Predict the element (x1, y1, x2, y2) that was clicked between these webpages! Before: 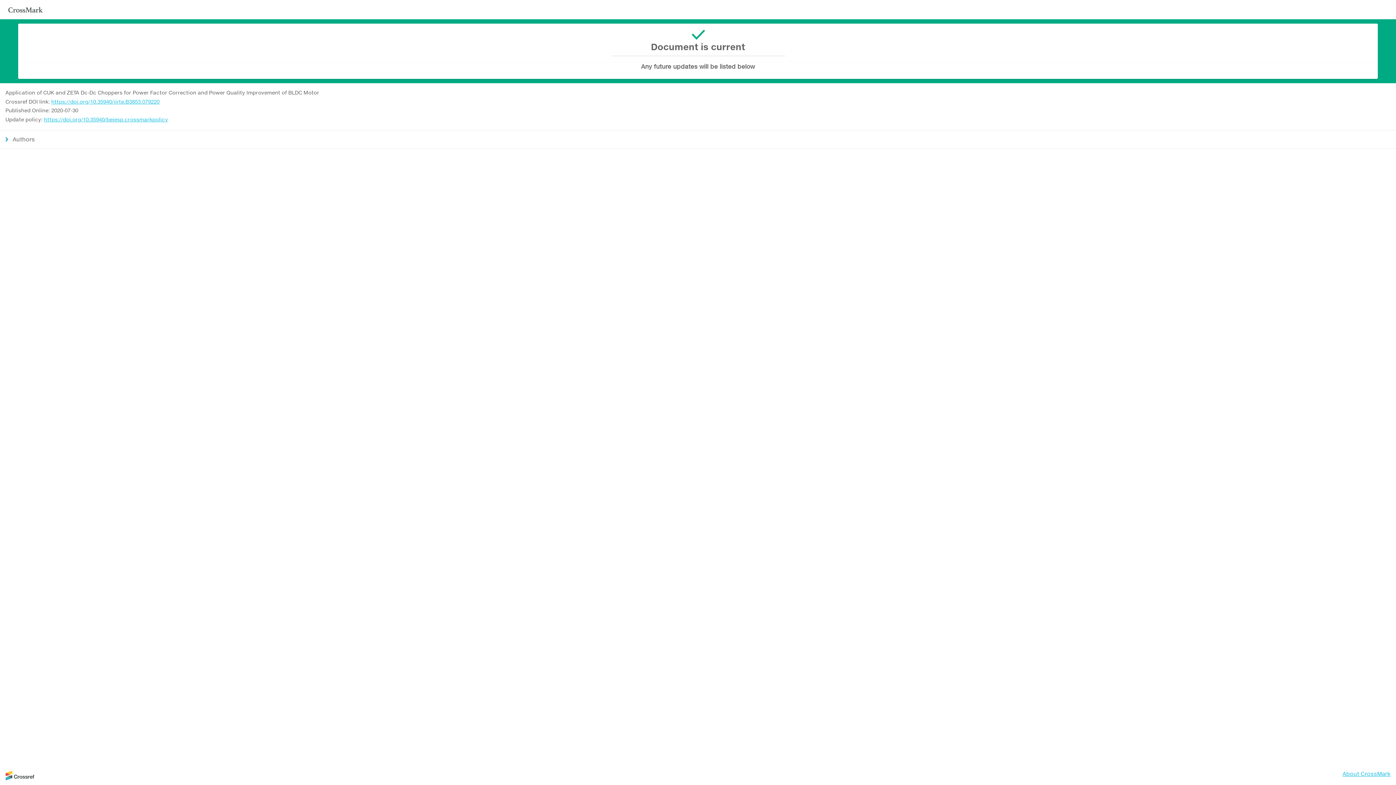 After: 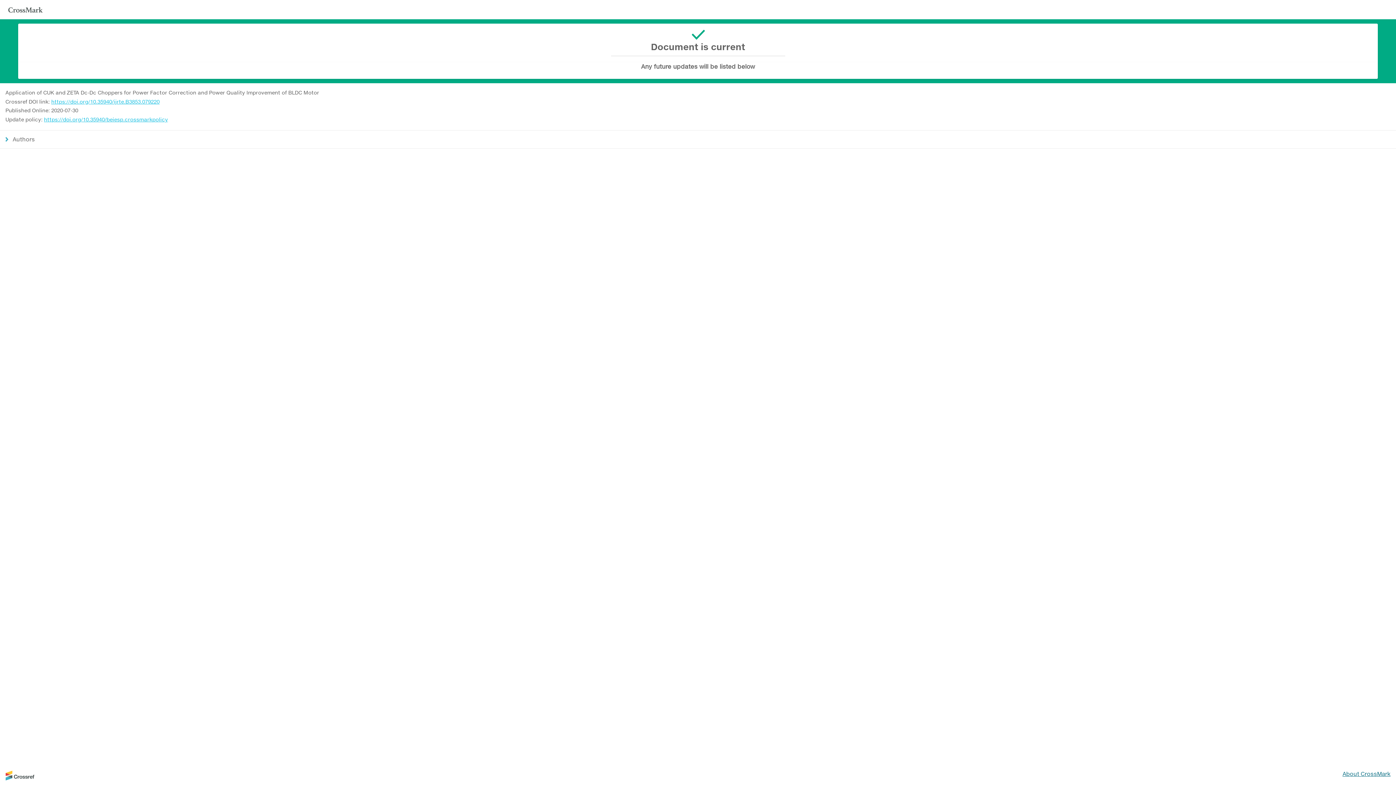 Action: label: About CrossMark bbox: (1342, 770, 1390, 777)